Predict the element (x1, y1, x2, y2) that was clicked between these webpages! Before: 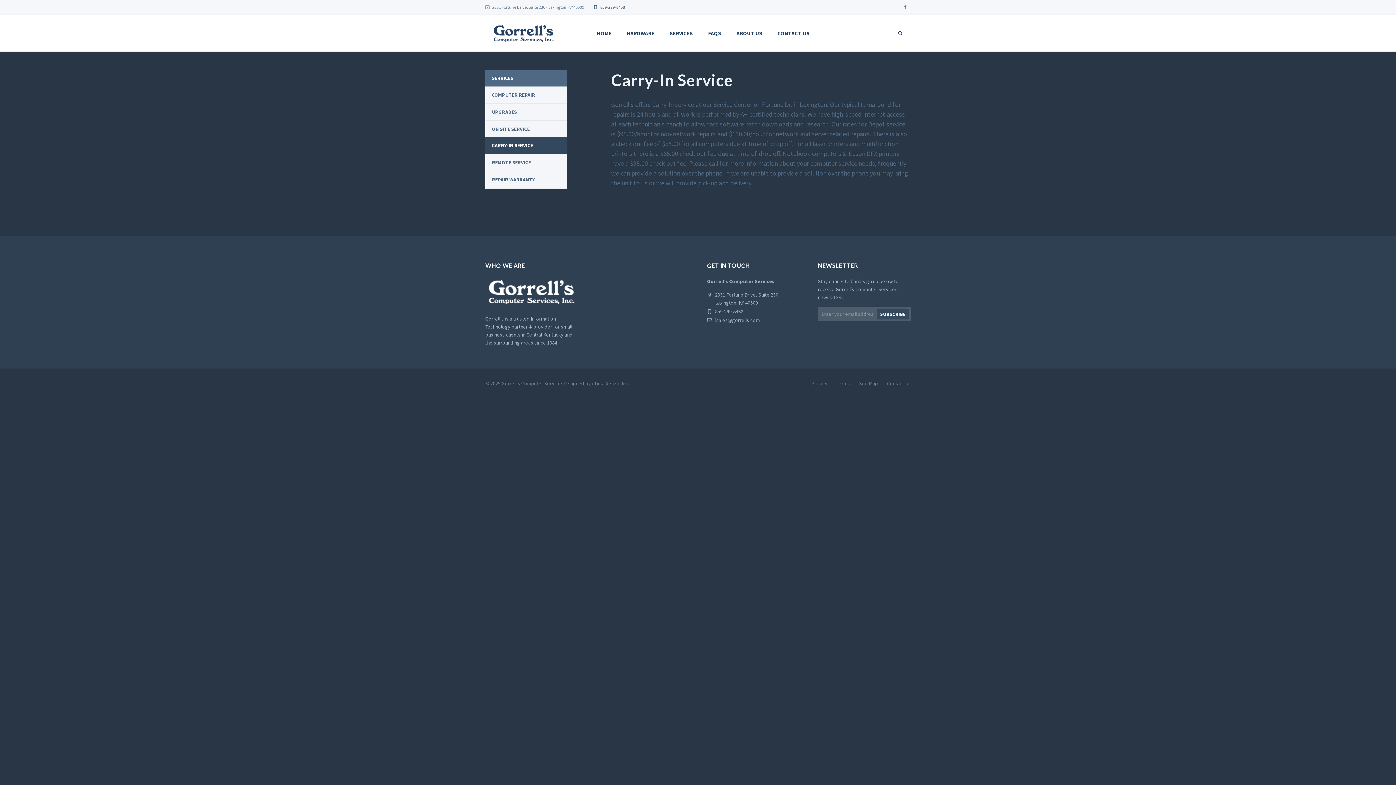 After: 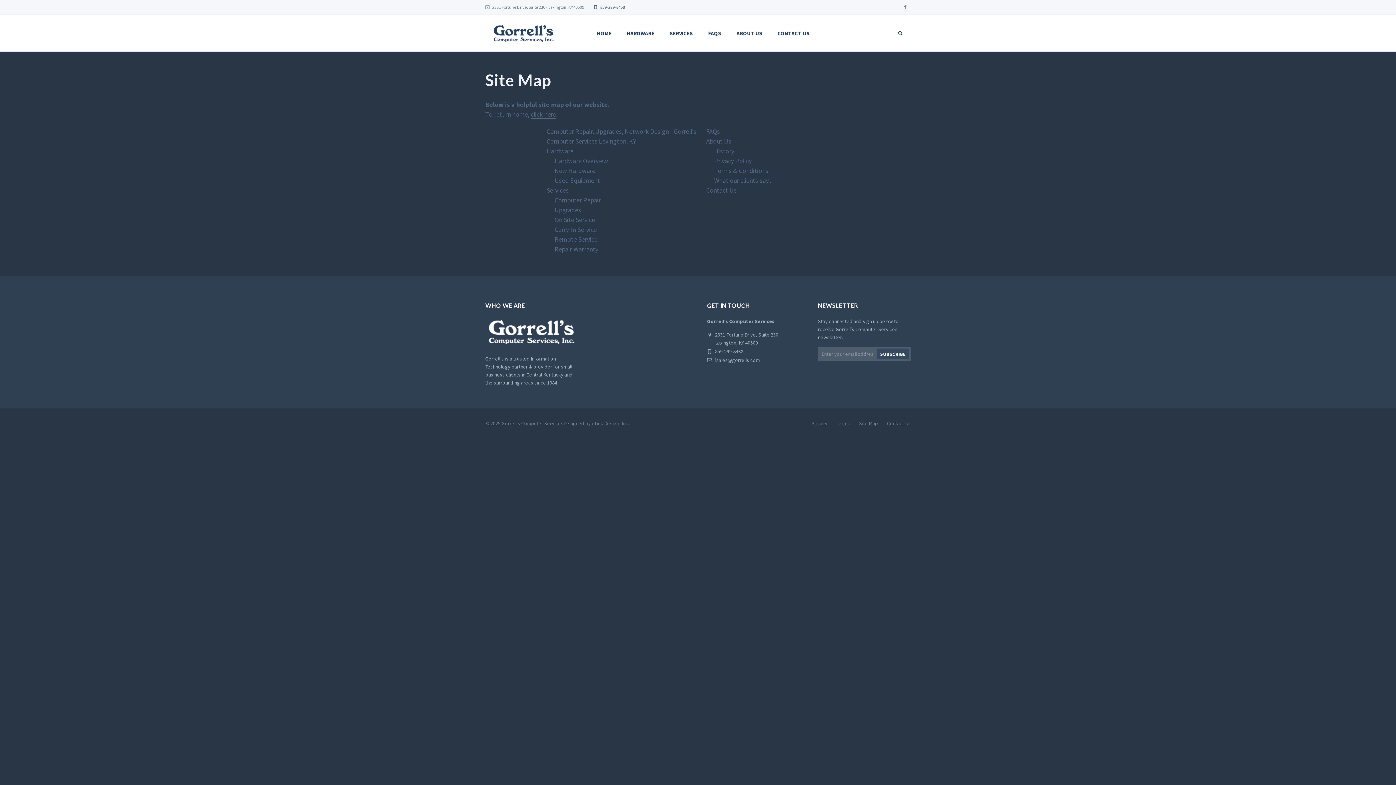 Action: bbox: (859, 380, 878, 386) label: Site Map